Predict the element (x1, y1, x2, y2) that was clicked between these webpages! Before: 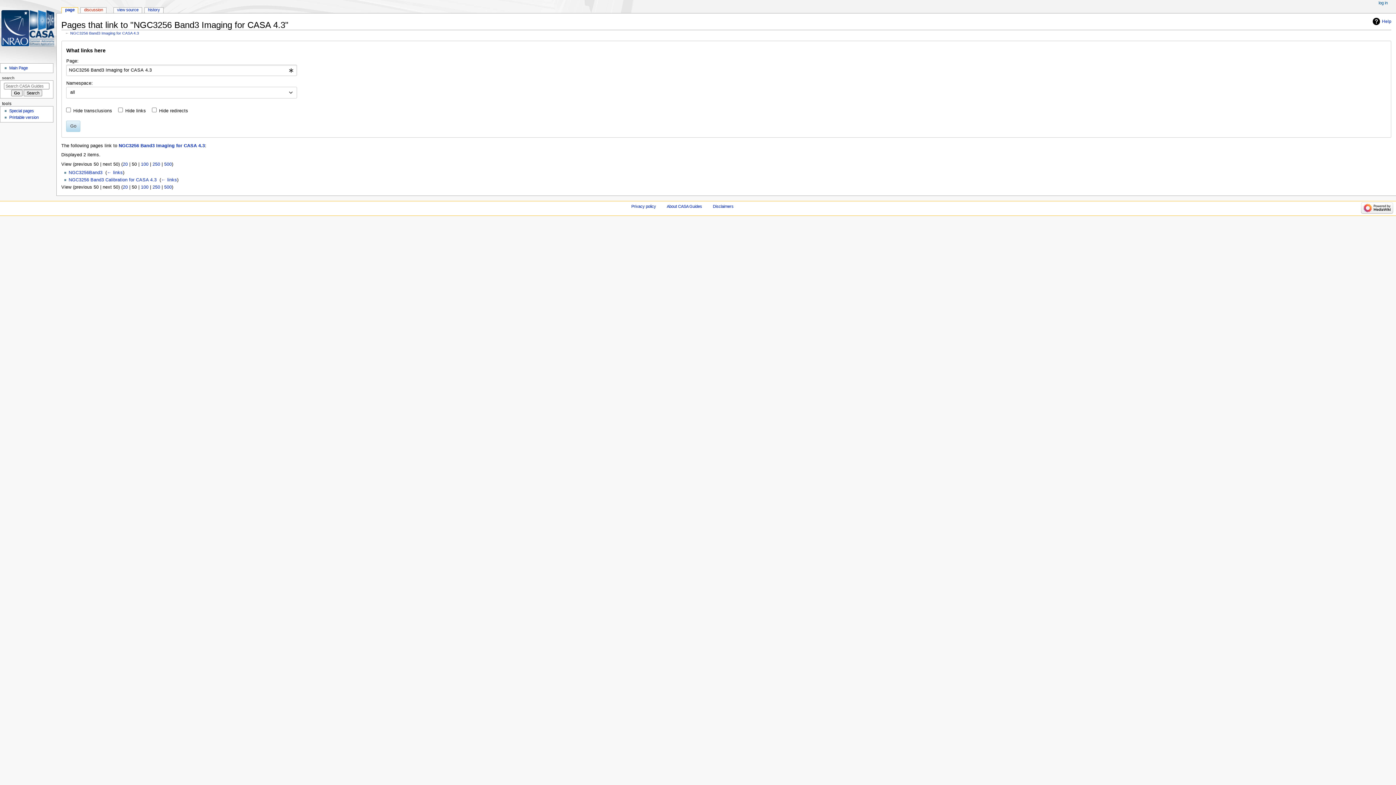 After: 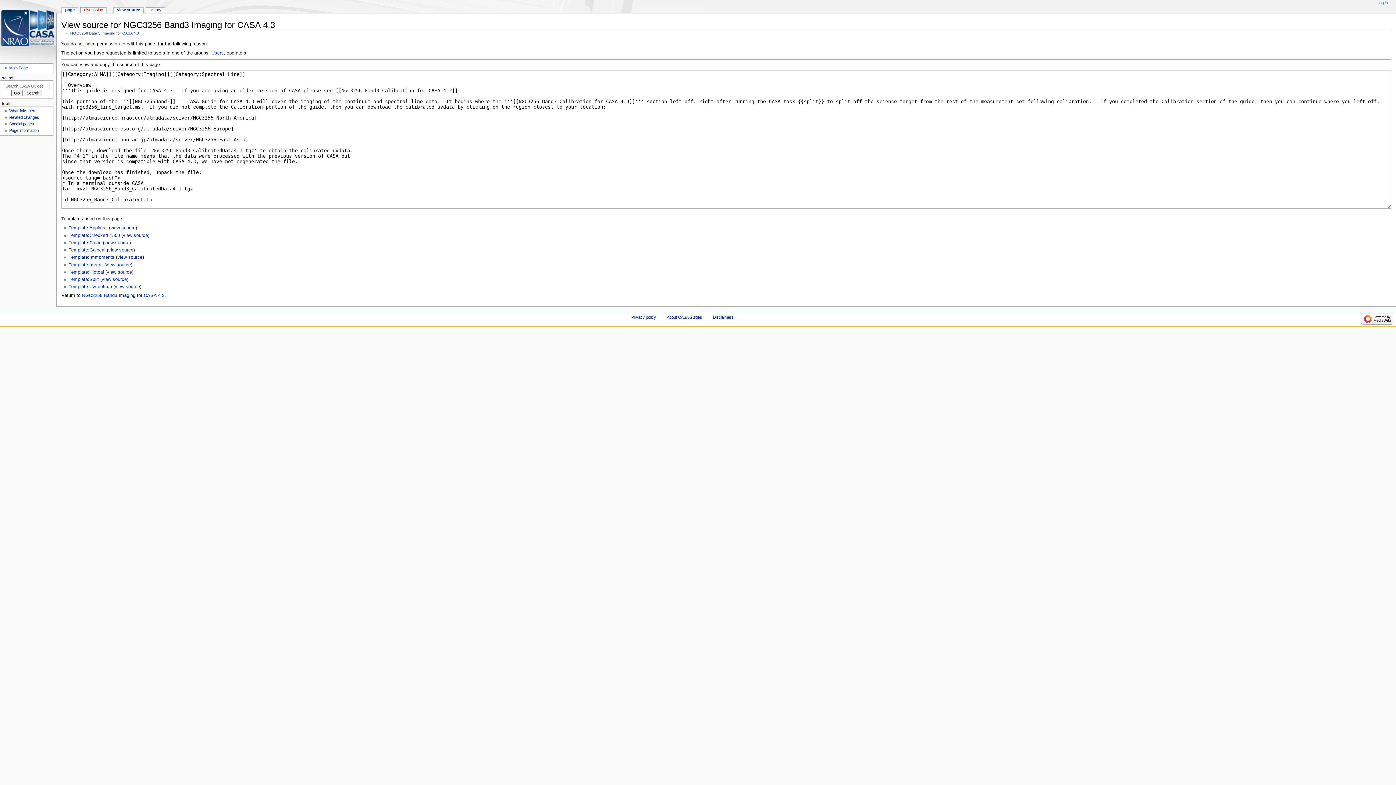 Action: label: view source bbox: (113, 7, 141, 13)